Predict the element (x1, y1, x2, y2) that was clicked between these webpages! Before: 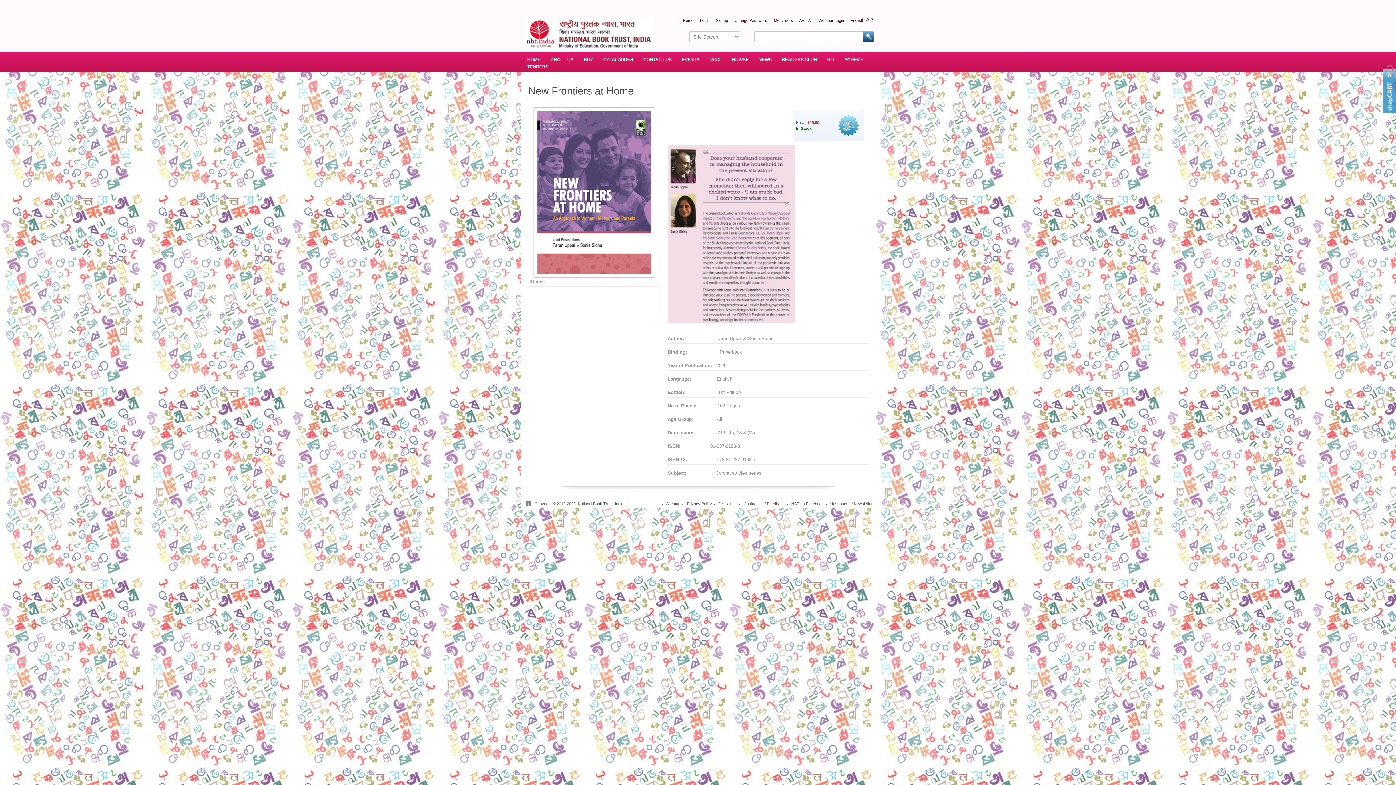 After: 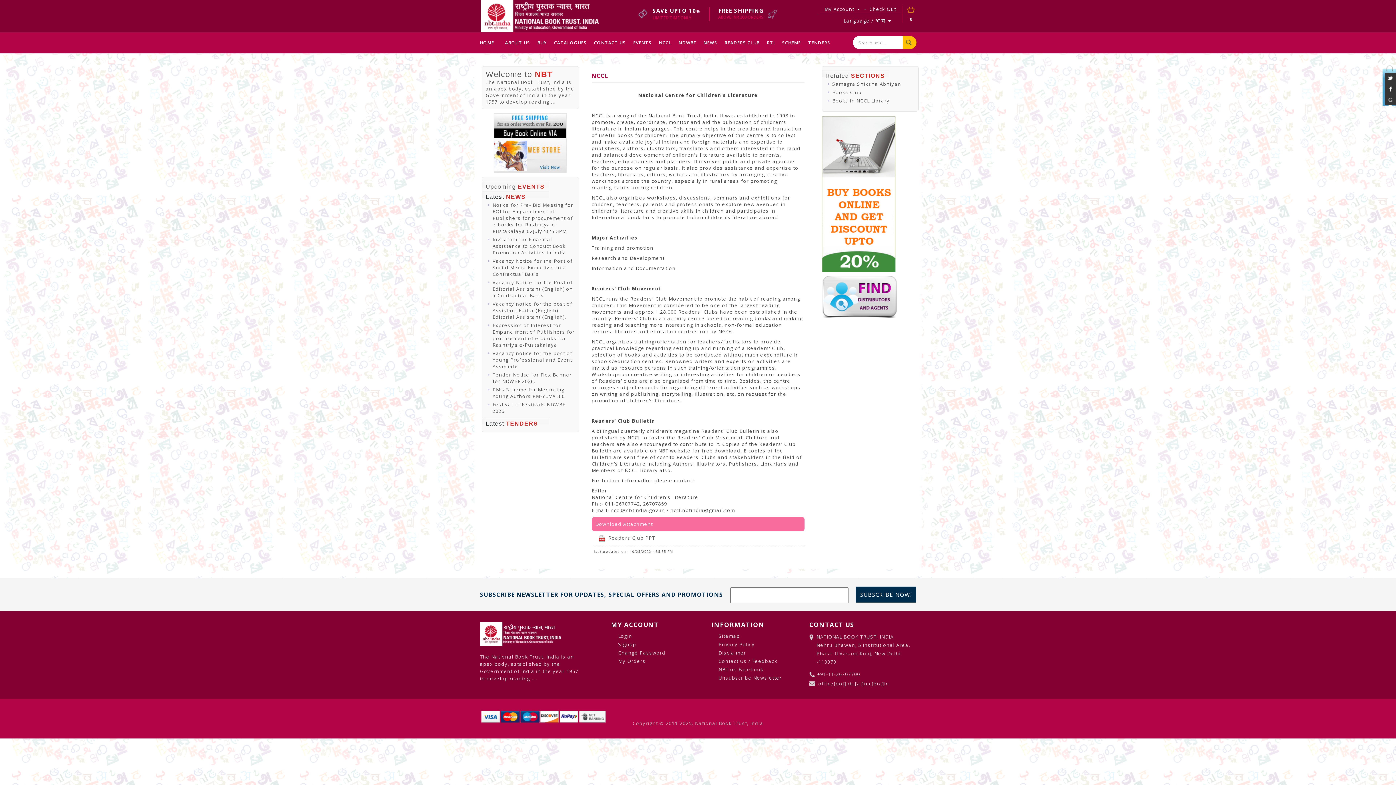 Action: label: NCCL bbox: (708, 56, 723, 63)